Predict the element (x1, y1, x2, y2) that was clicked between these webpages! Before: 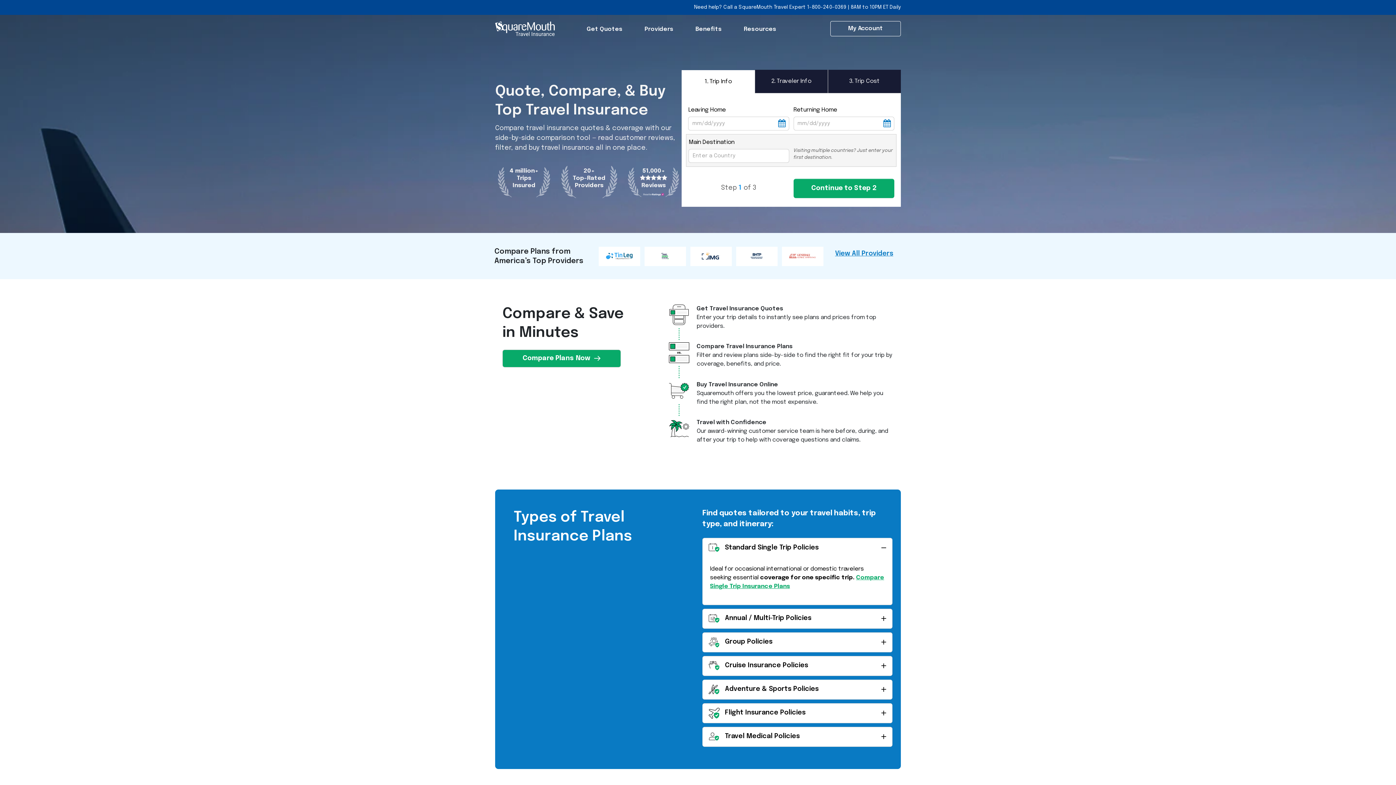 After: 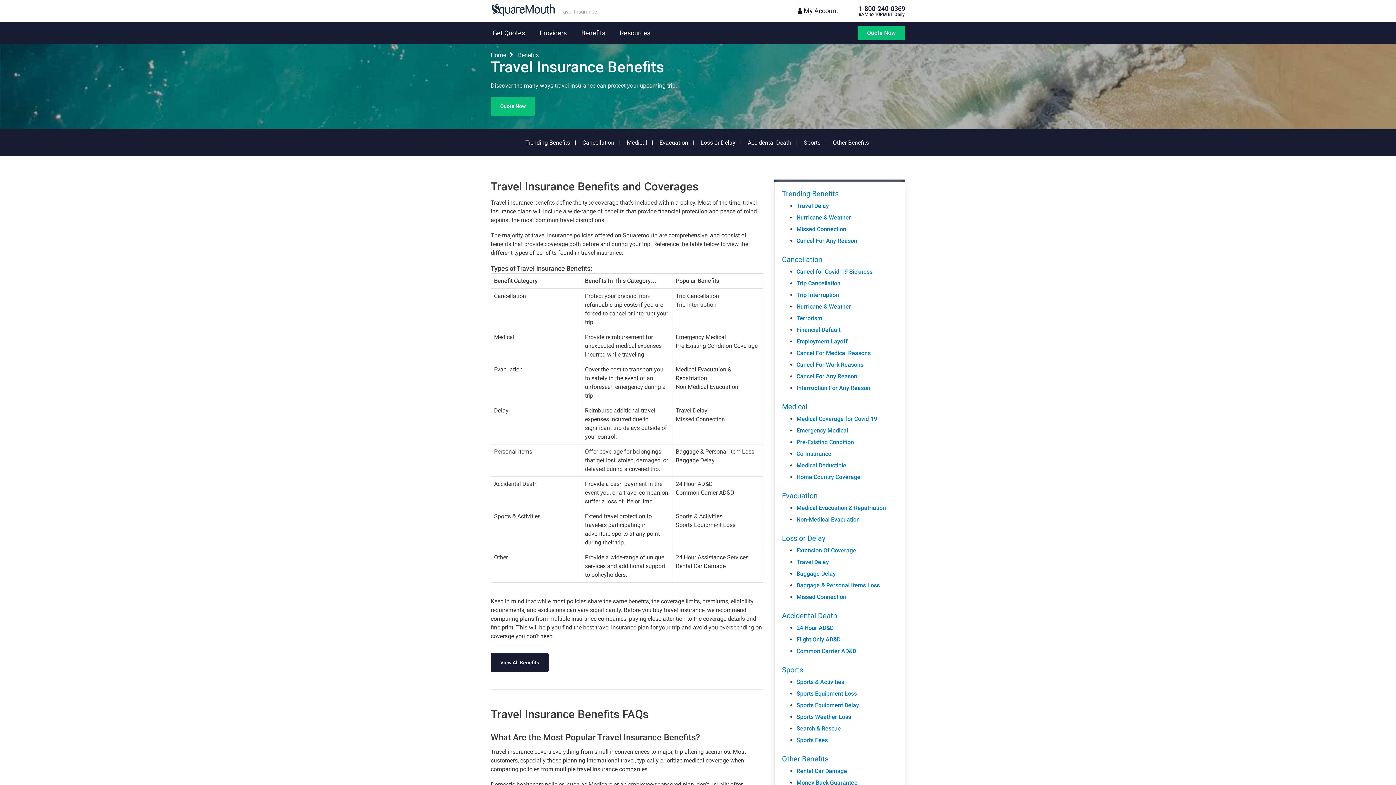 Action: label: Benefits bbox: (688, 17, 729, 42)